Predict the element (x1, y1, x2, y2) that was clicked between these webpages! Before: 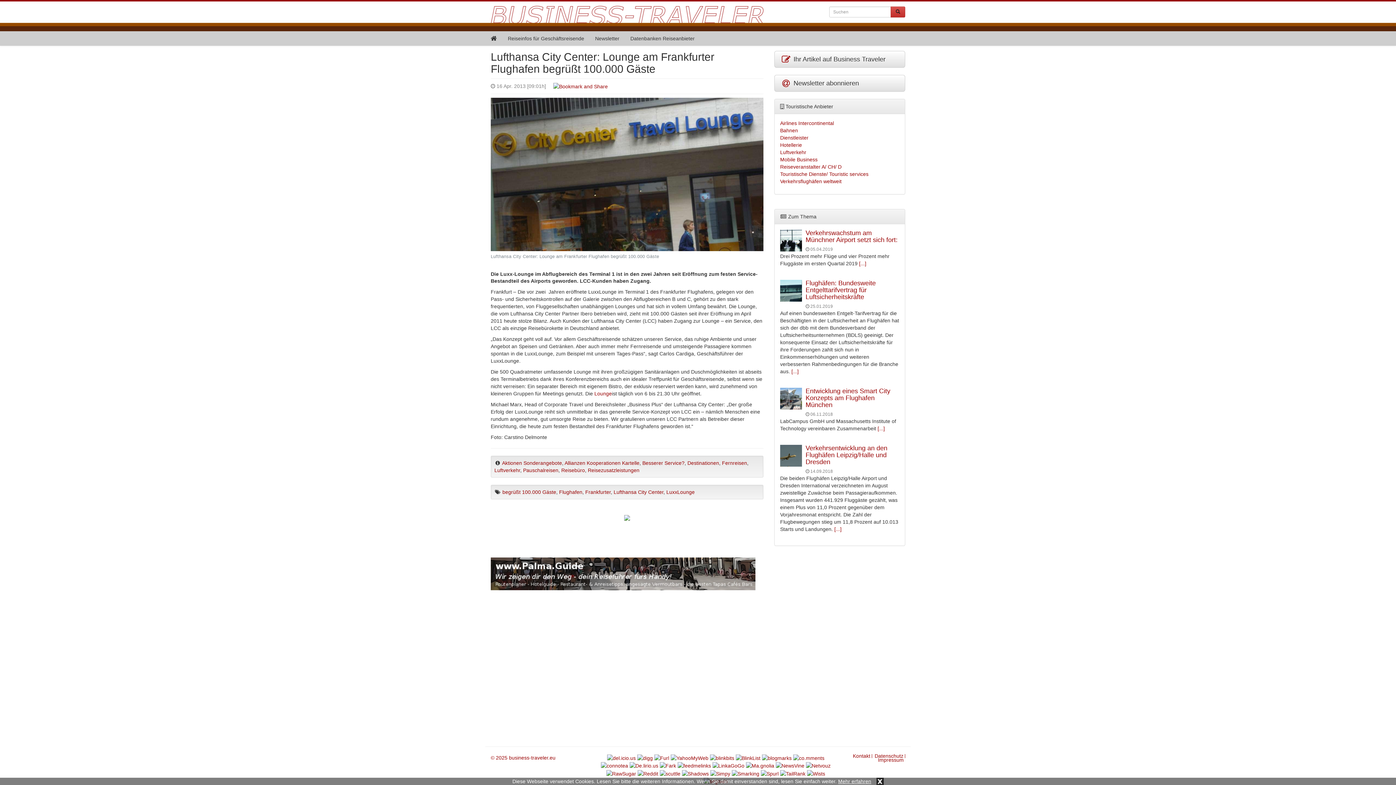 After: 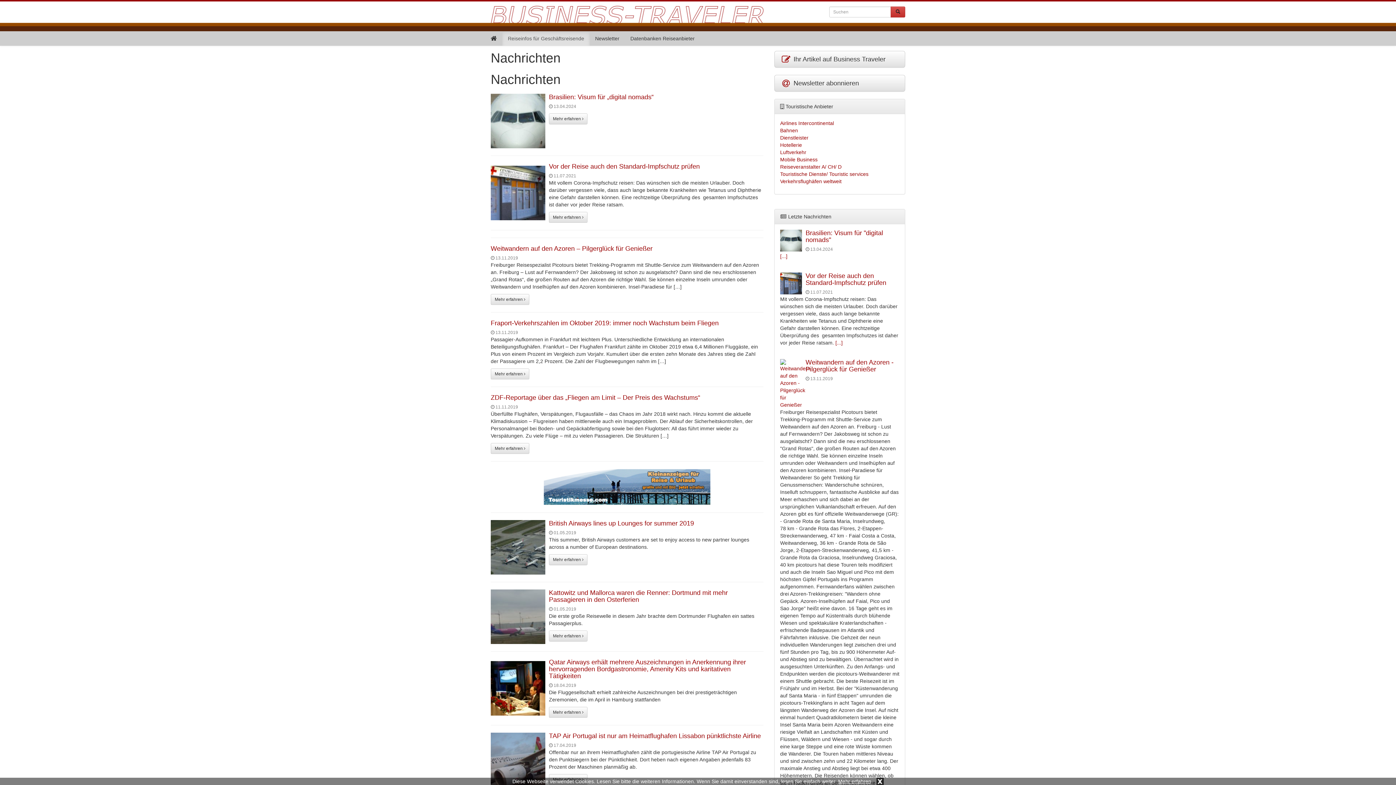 Action: bbox: (502, 31, 589, 45) label: Reiseinfos für Geschäftsreisende